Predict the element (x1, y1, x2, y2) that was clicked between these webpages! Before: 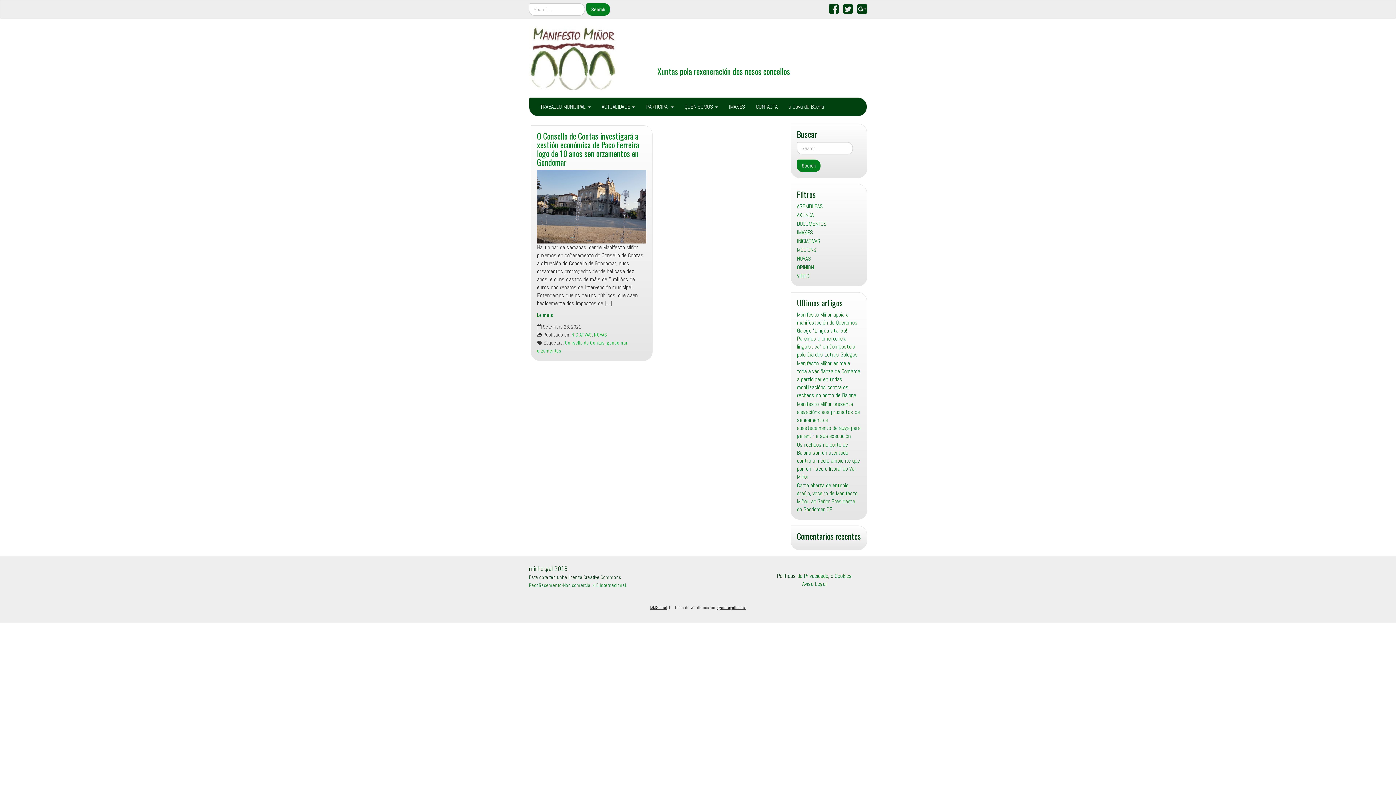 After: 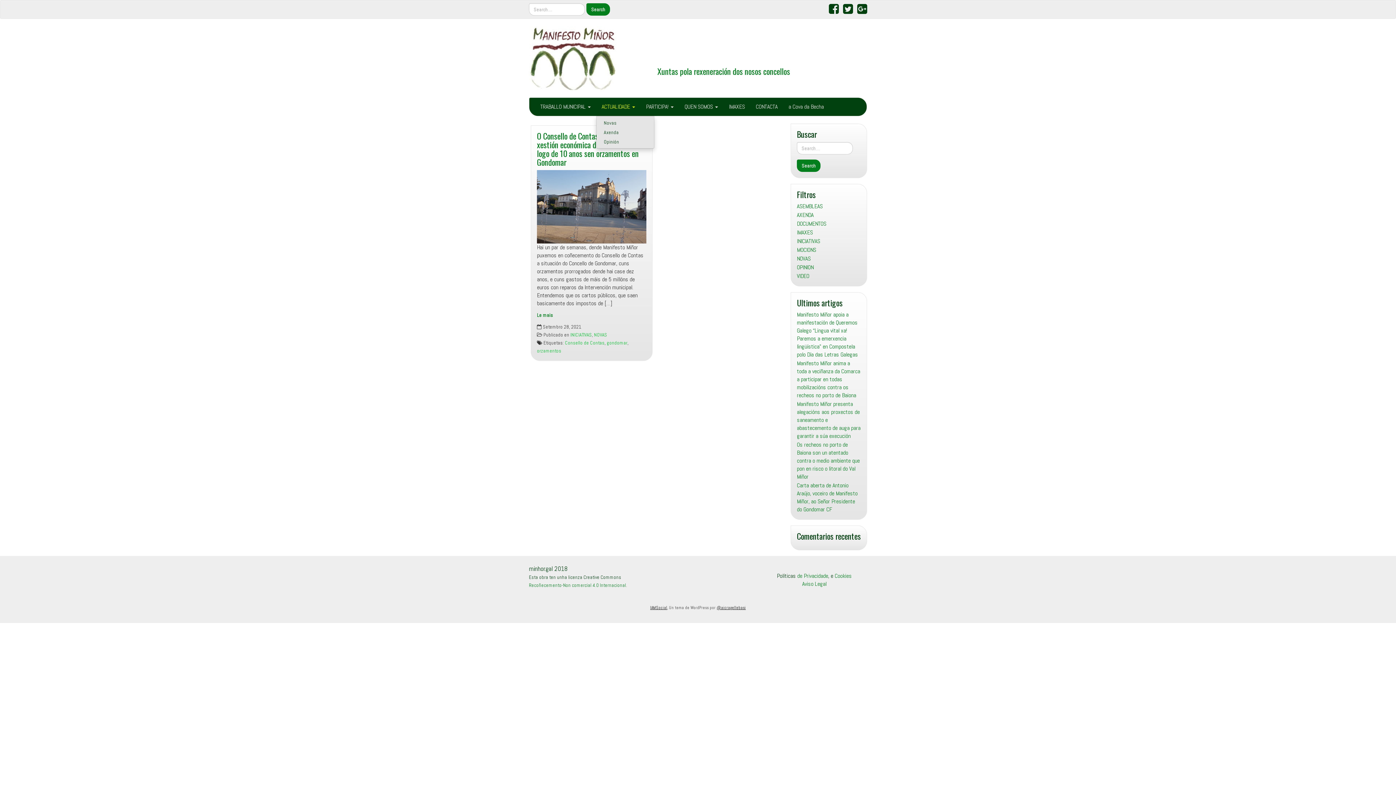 Action: bbox: (596, 97, 640, 116) label: ACTUALIDADE 